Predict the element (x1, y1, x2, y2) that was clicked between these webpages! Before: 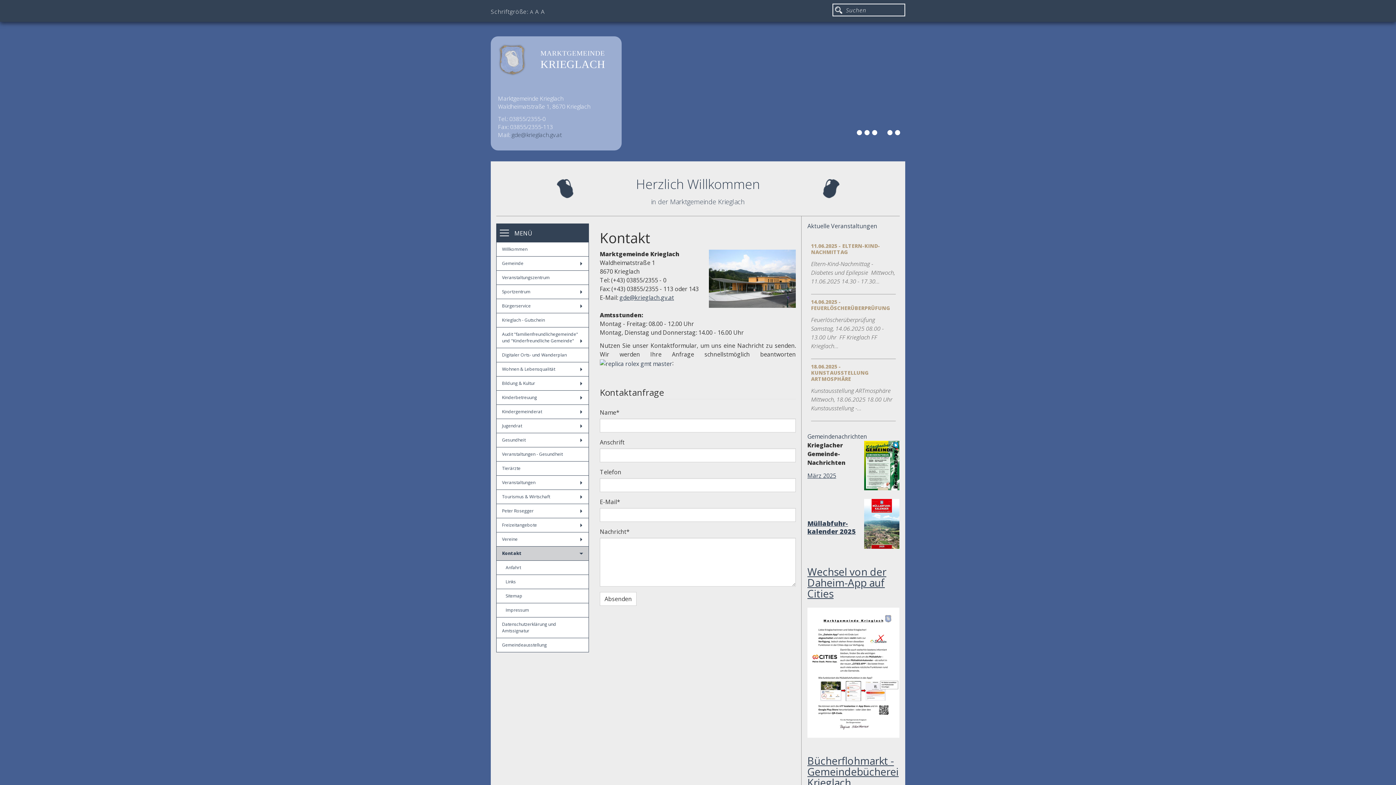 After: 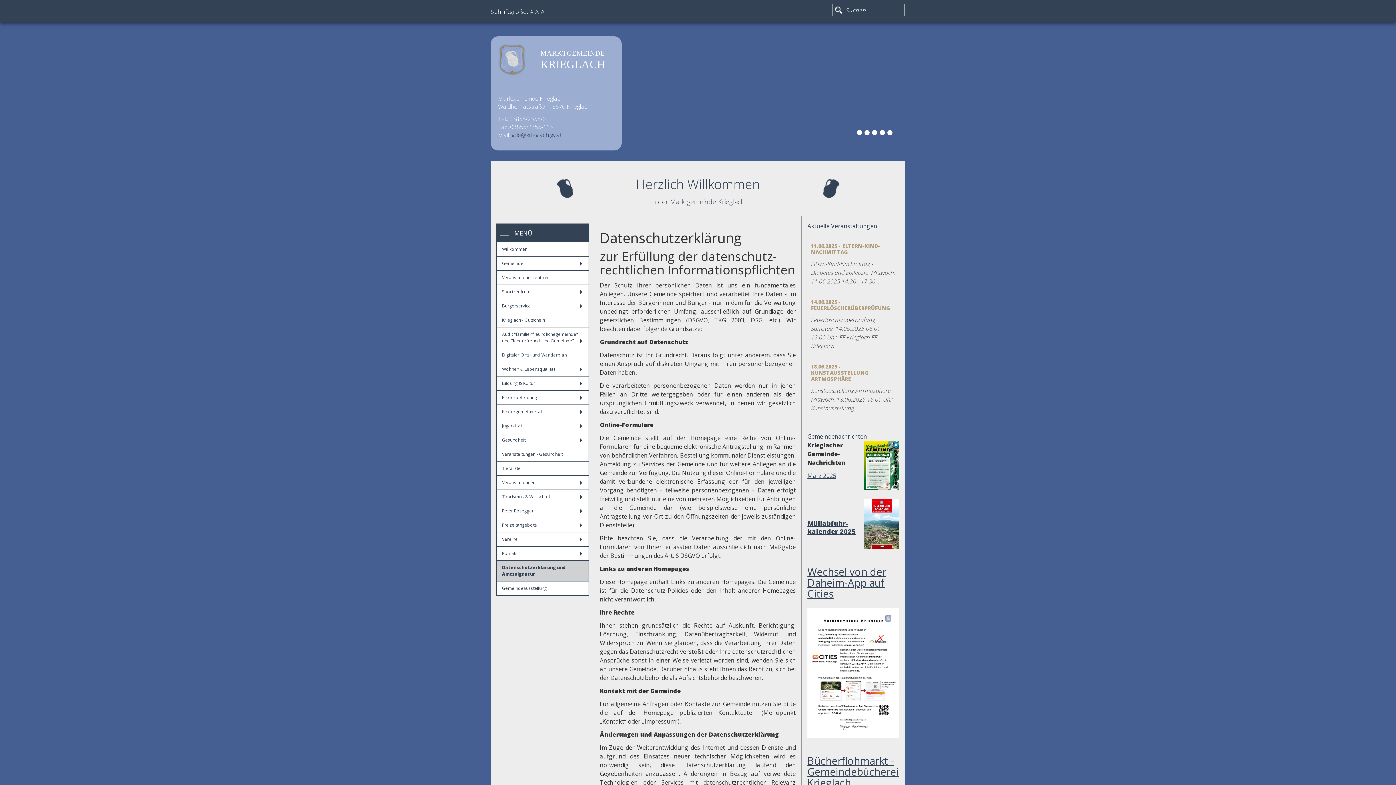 Action: label: Datenschutzerklärung und Amtssignatur bbox: (496, 617, 588, 638)